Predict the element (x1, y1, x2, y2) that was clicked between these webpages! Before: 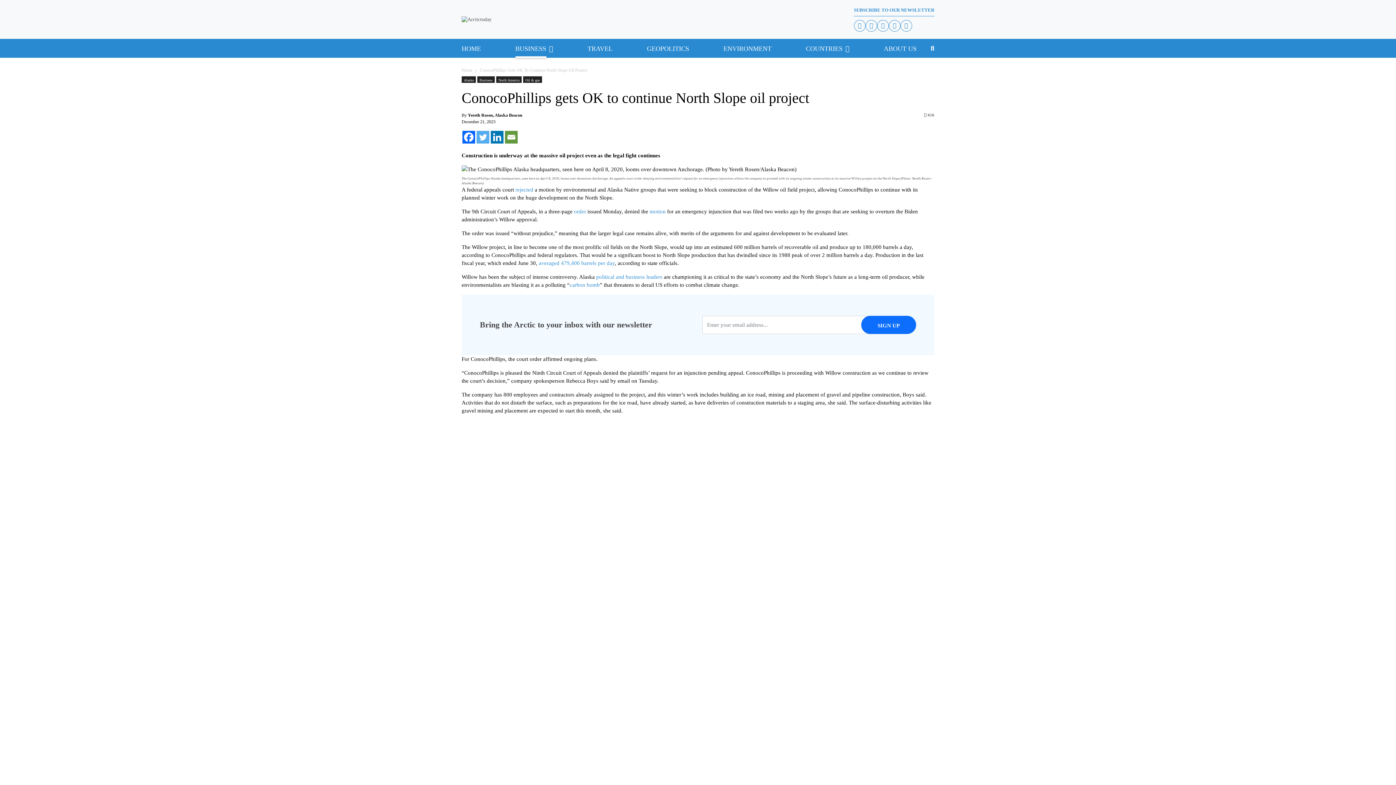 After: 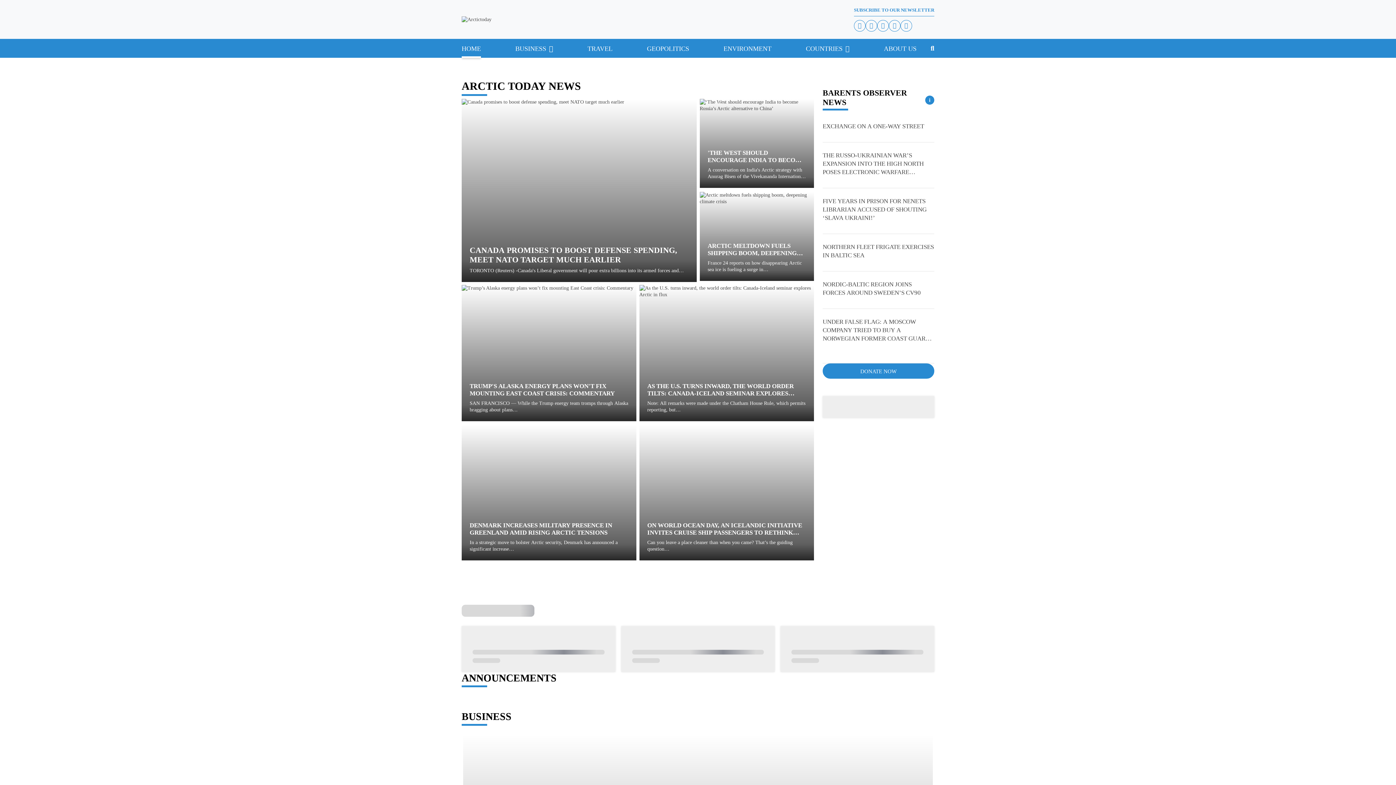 Action: bbox: (461, 16, 491, 22)